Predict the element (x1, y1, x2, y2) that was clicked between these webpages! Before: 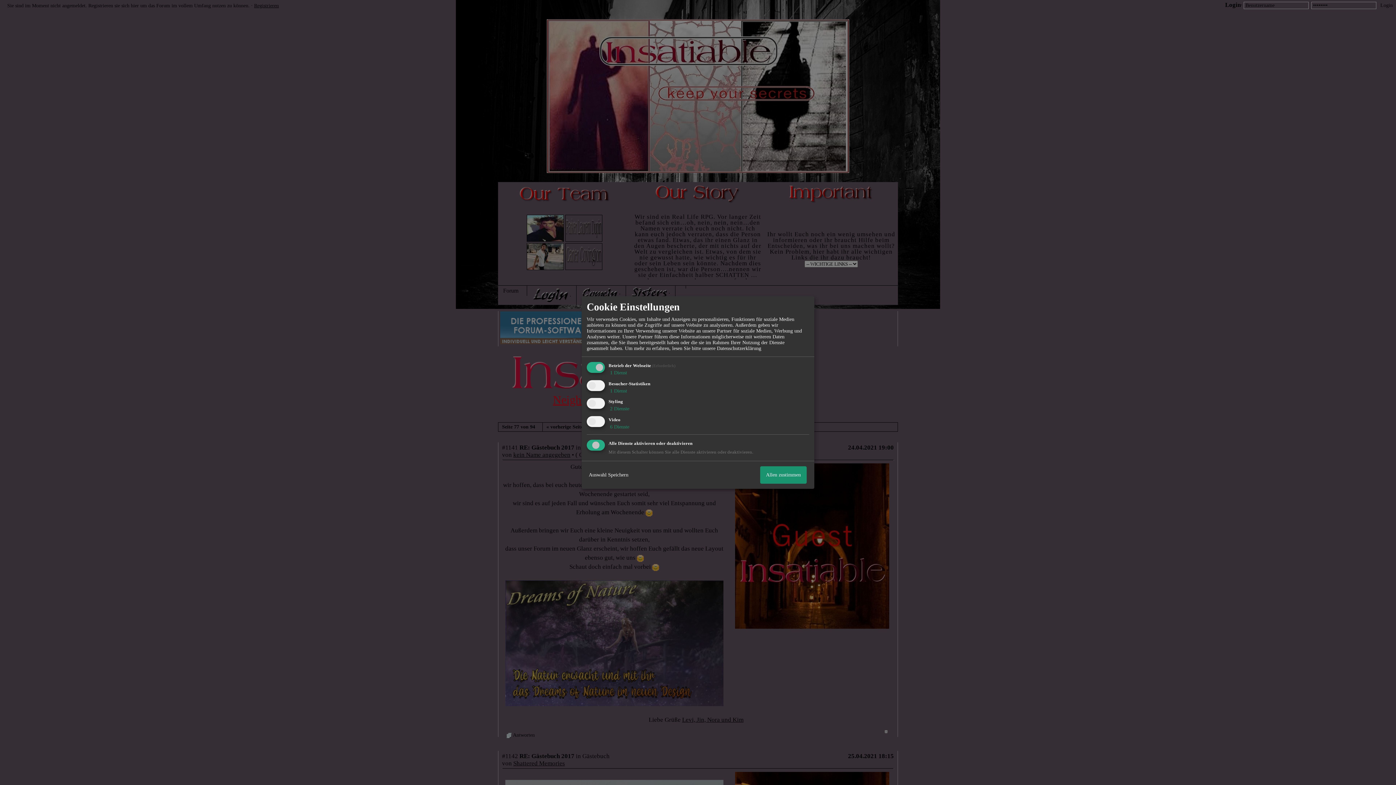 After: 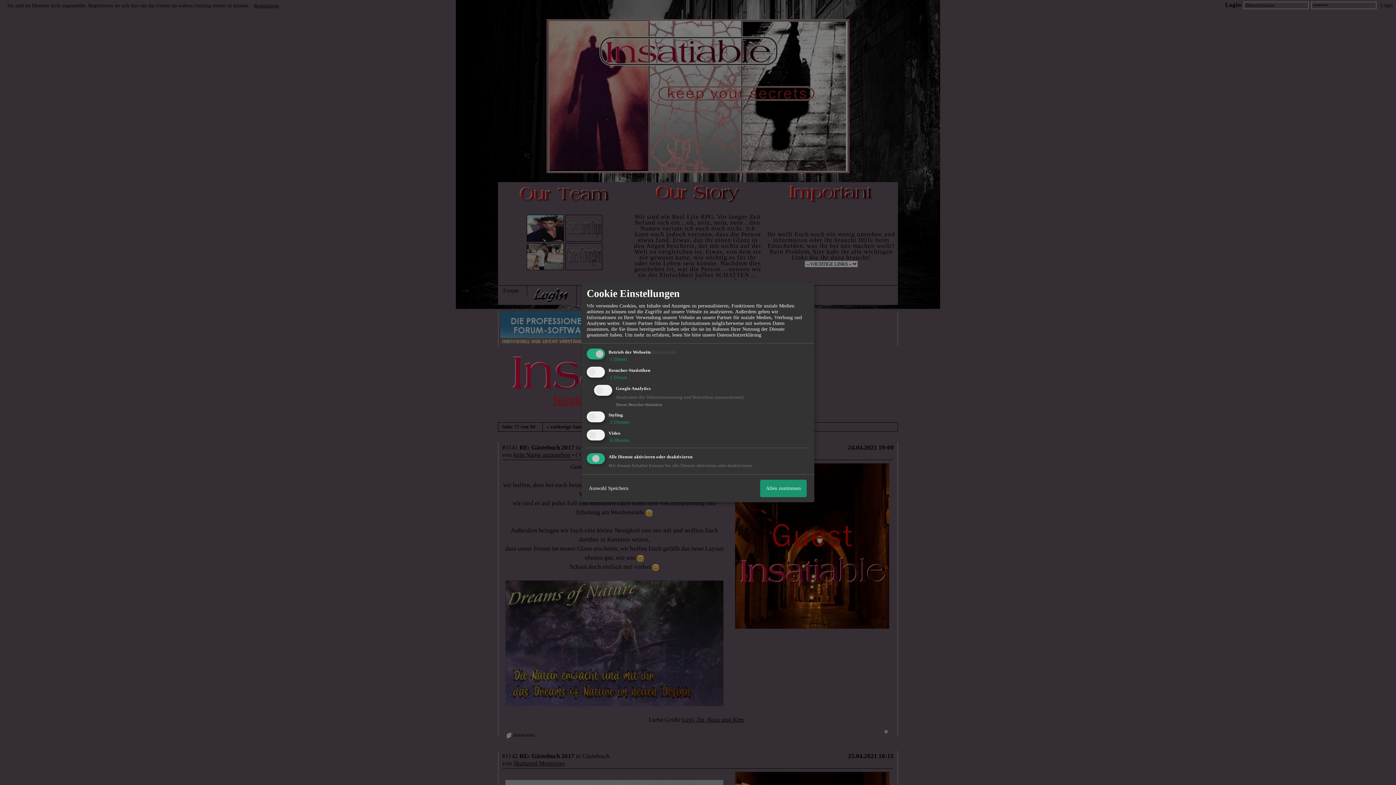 Action: label:  1 Dienst bbox: (608, 388, 627, 393)